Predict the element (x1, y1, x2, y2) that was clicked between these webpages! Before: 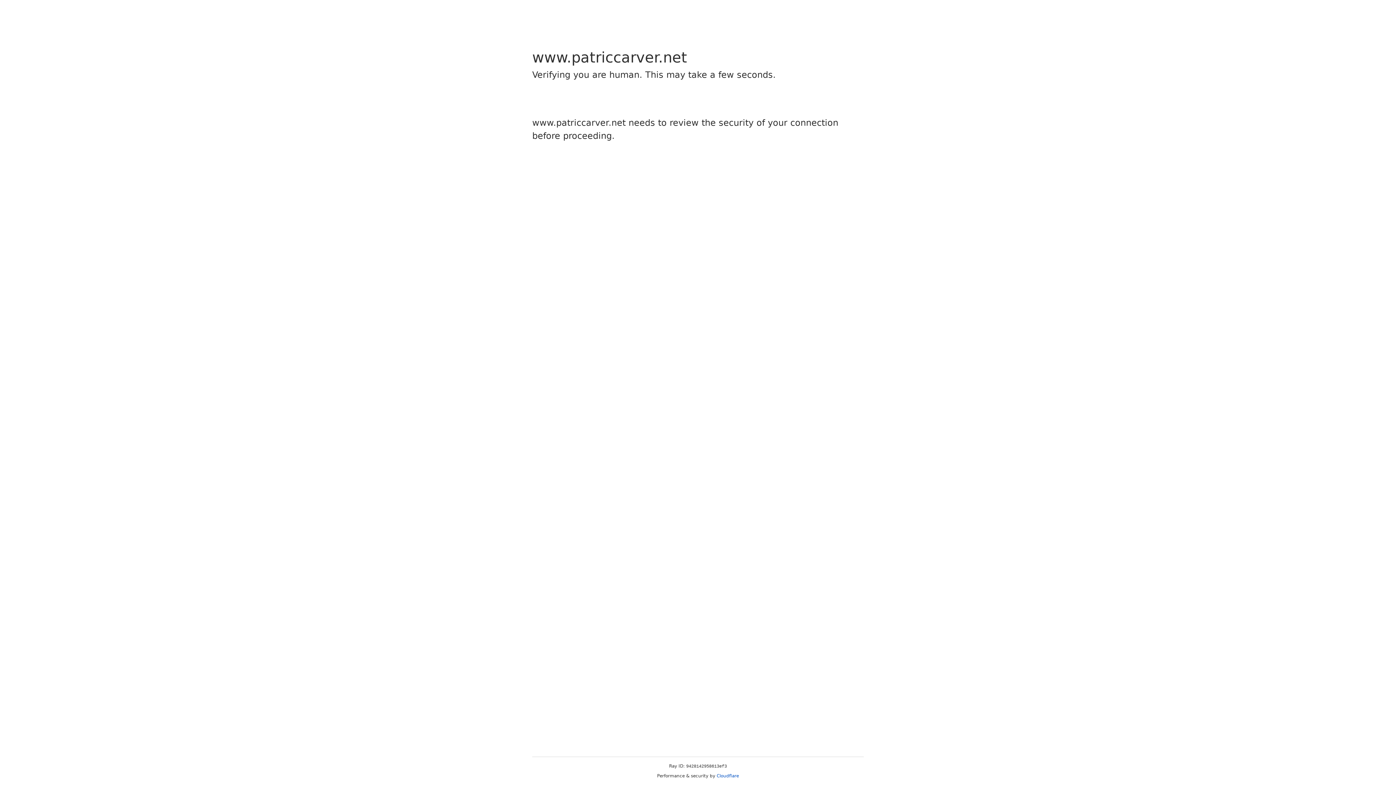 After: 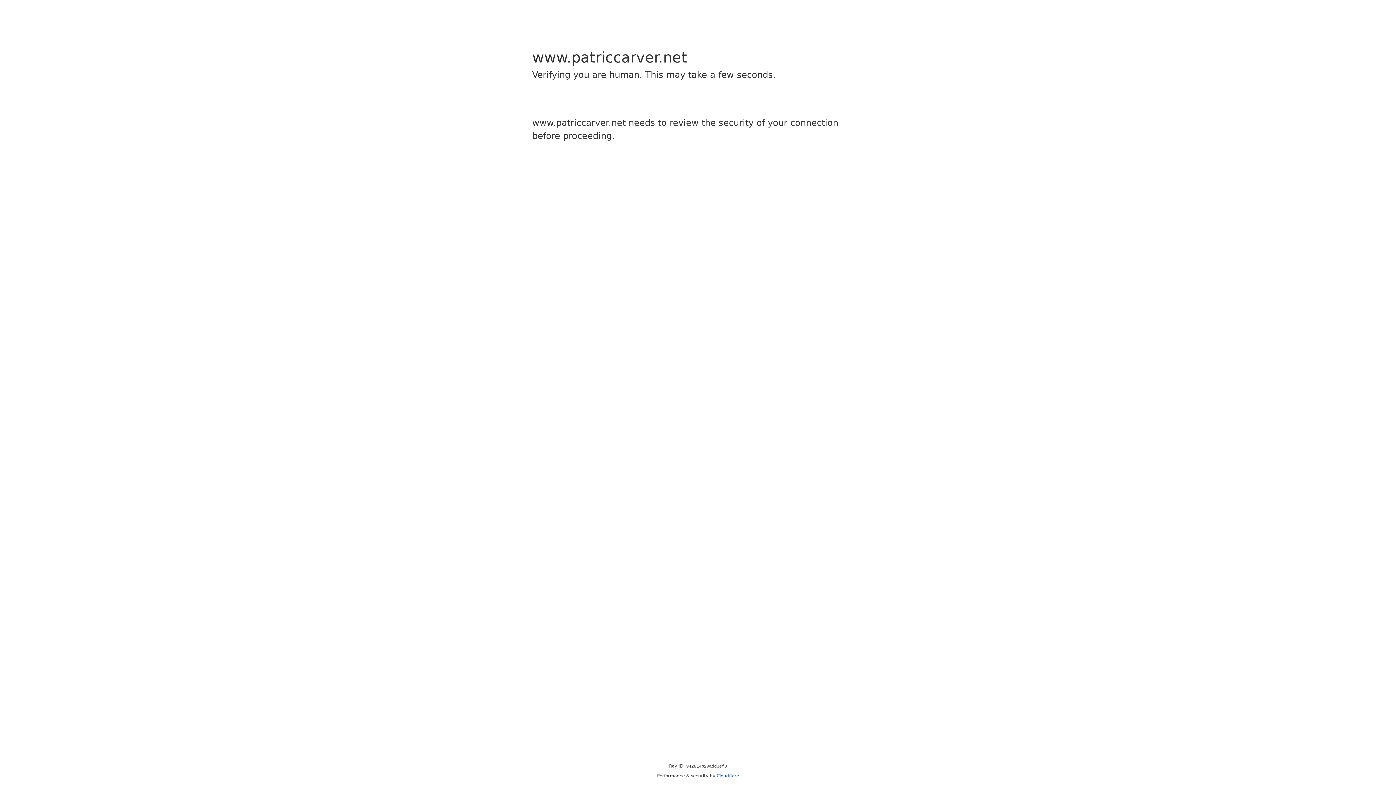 Action: bbox: (716, 773, 739, 778) label: Cloudflare